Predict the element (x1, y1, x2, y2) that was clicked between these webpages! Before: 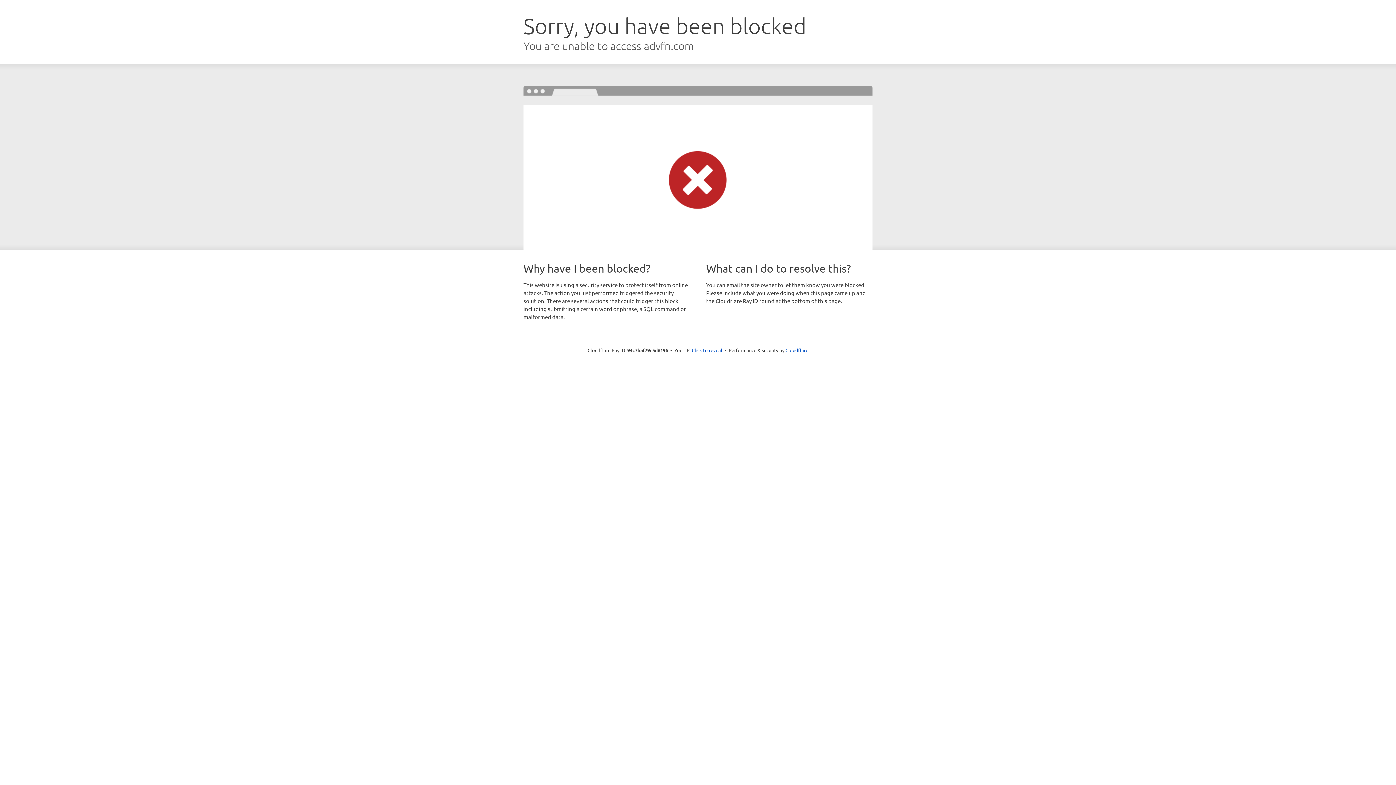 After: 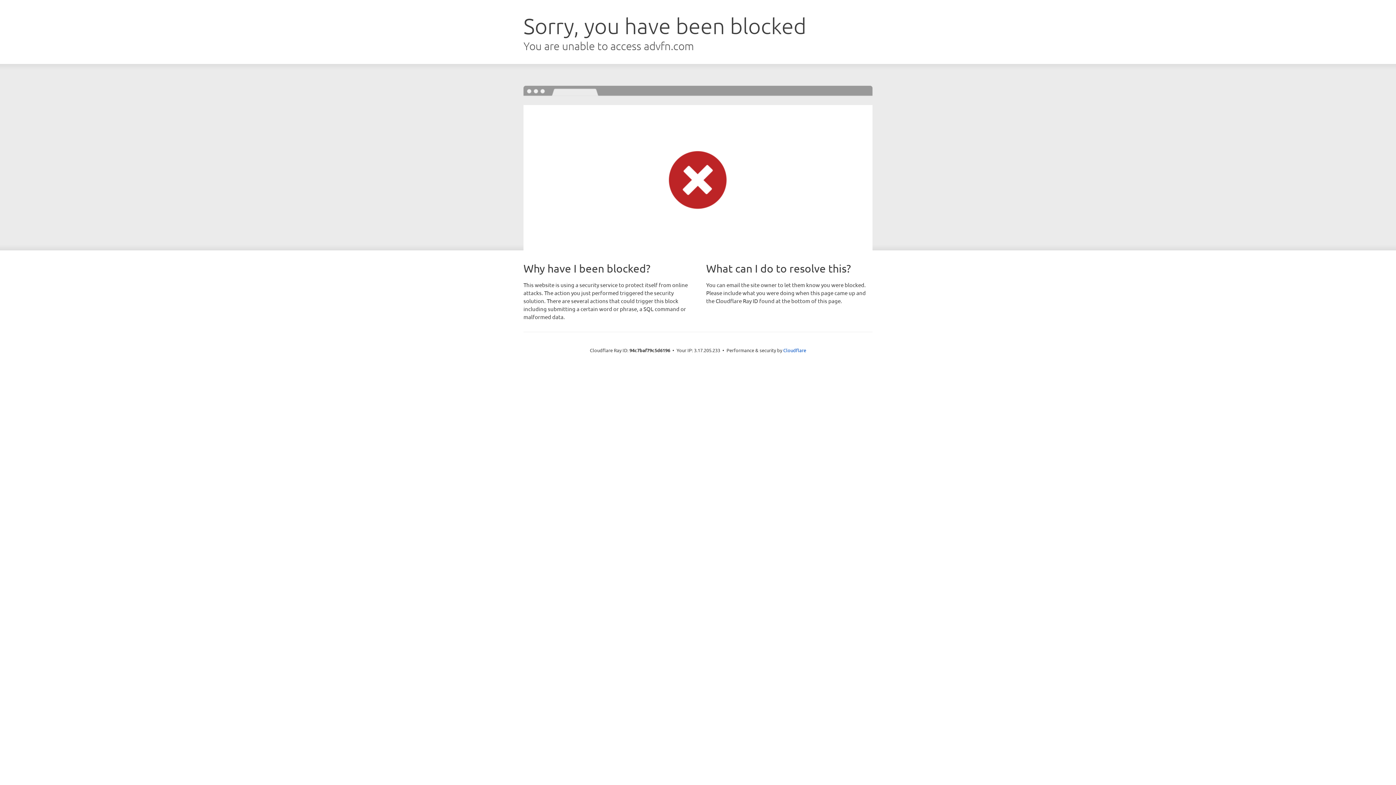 Action: label: Click to reveal bbox: (692, 346, 722, 353)